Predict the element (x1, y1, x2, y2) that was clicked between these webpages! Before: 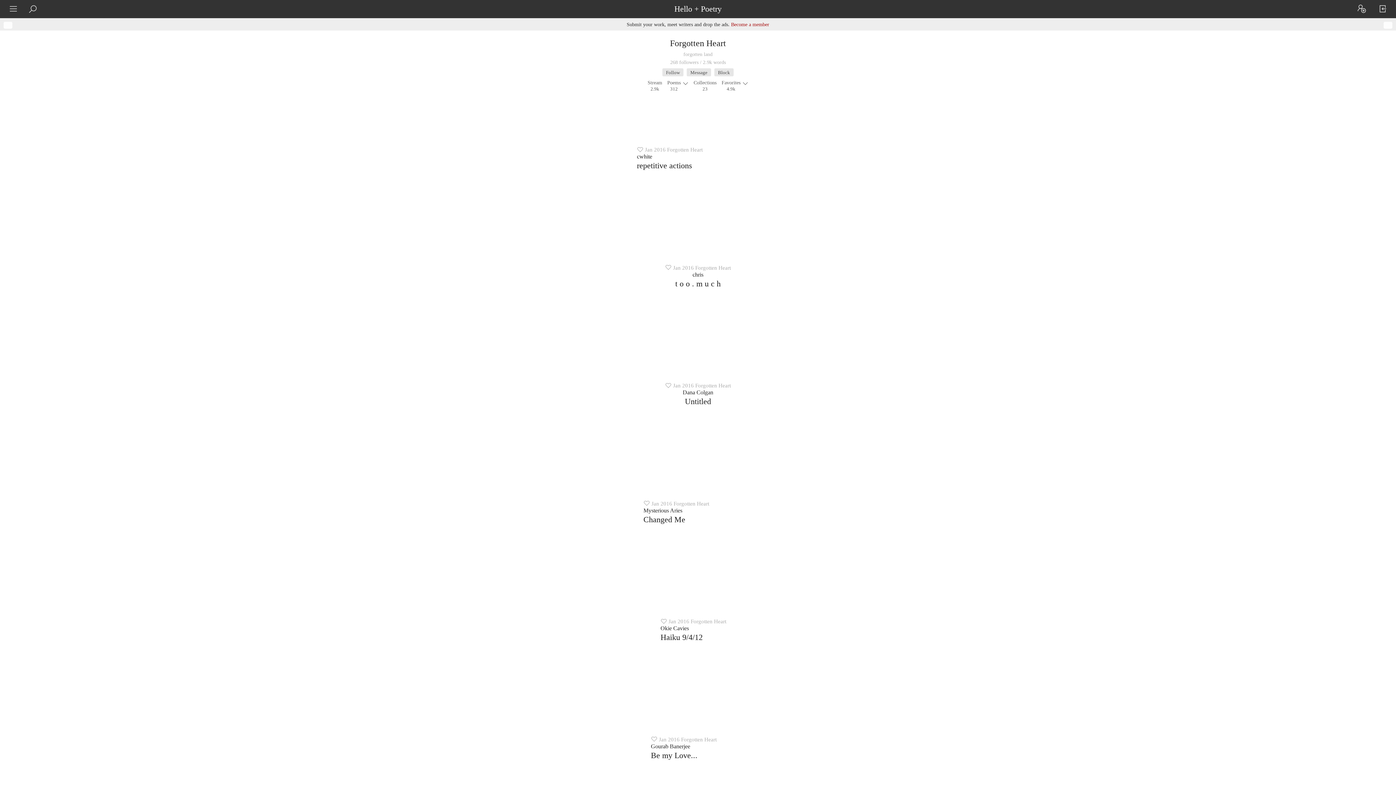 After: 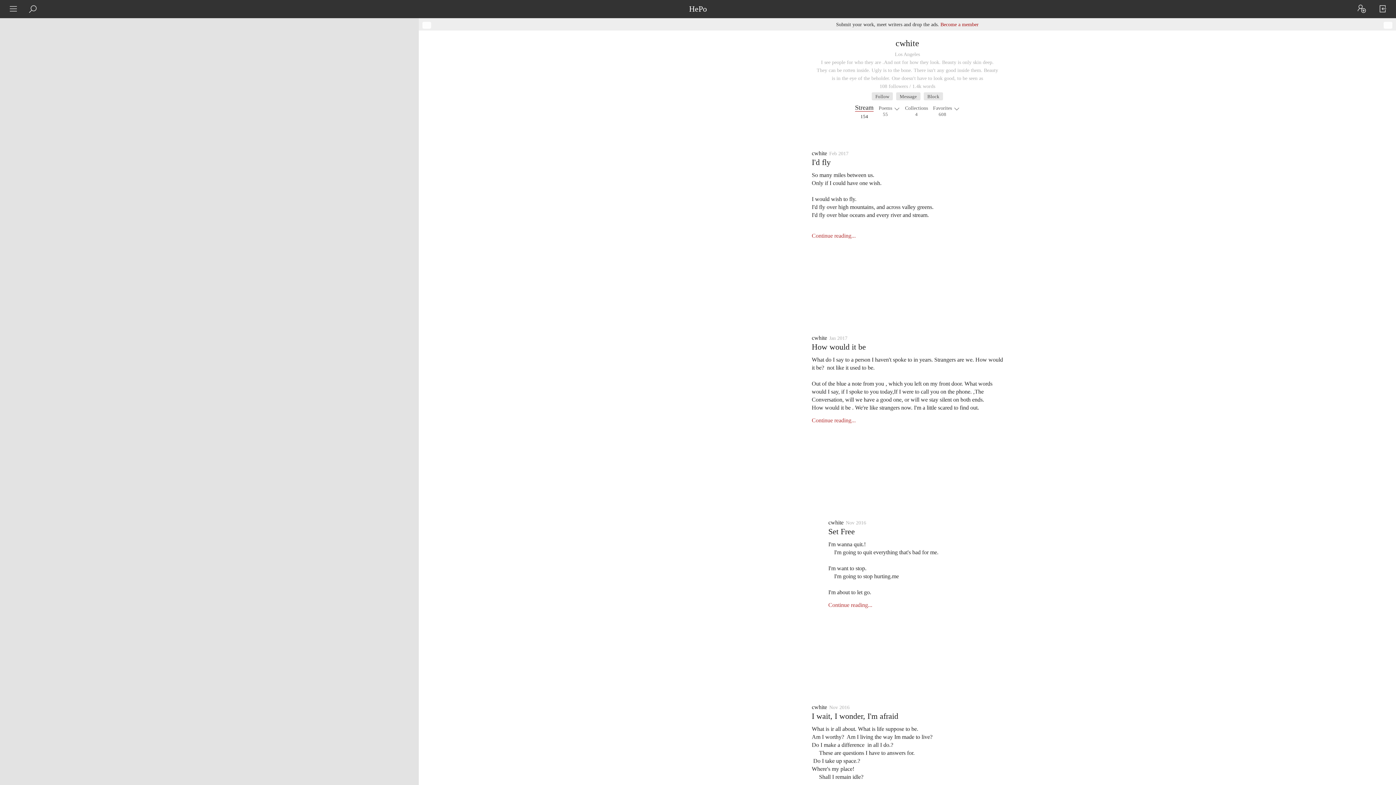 Action: bbox: (637, 153, 652, 159) label: cwhite